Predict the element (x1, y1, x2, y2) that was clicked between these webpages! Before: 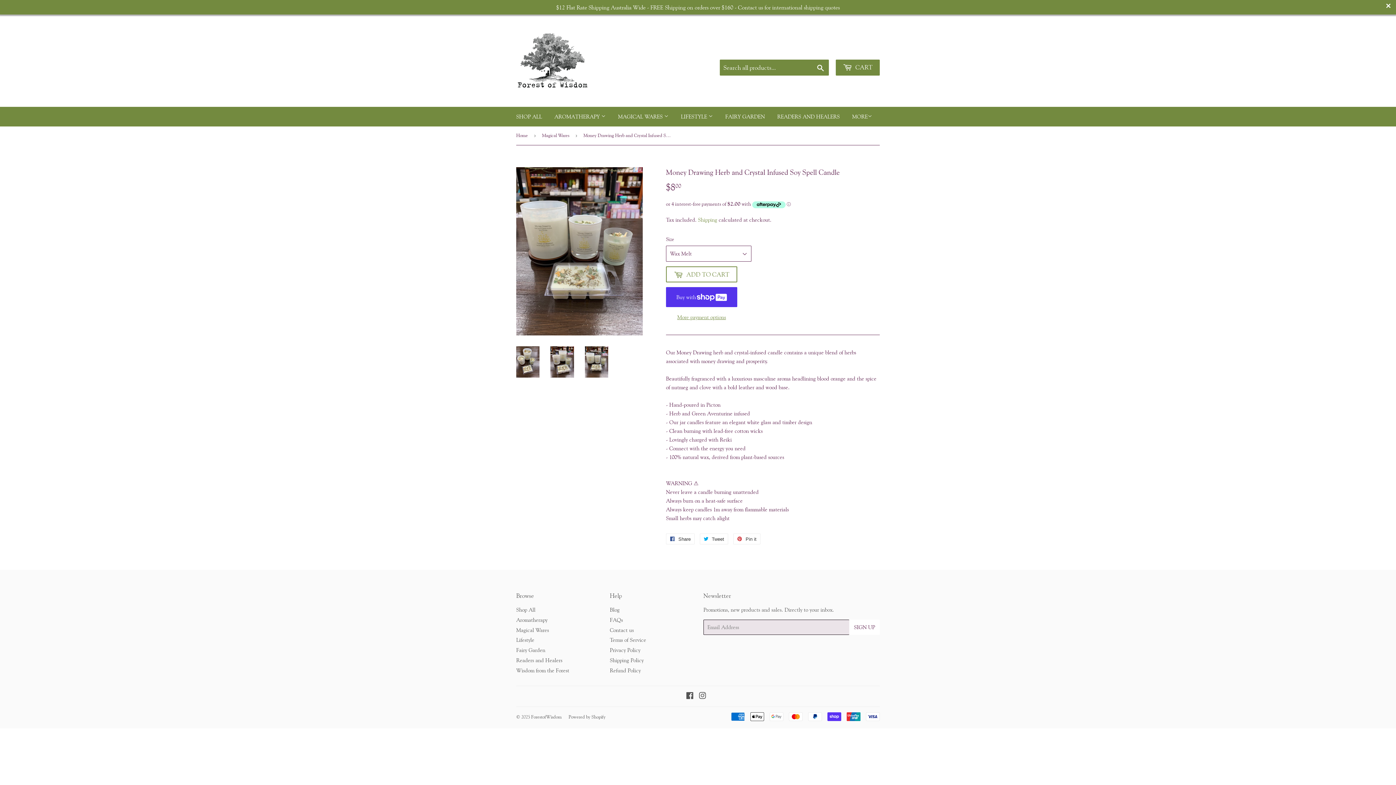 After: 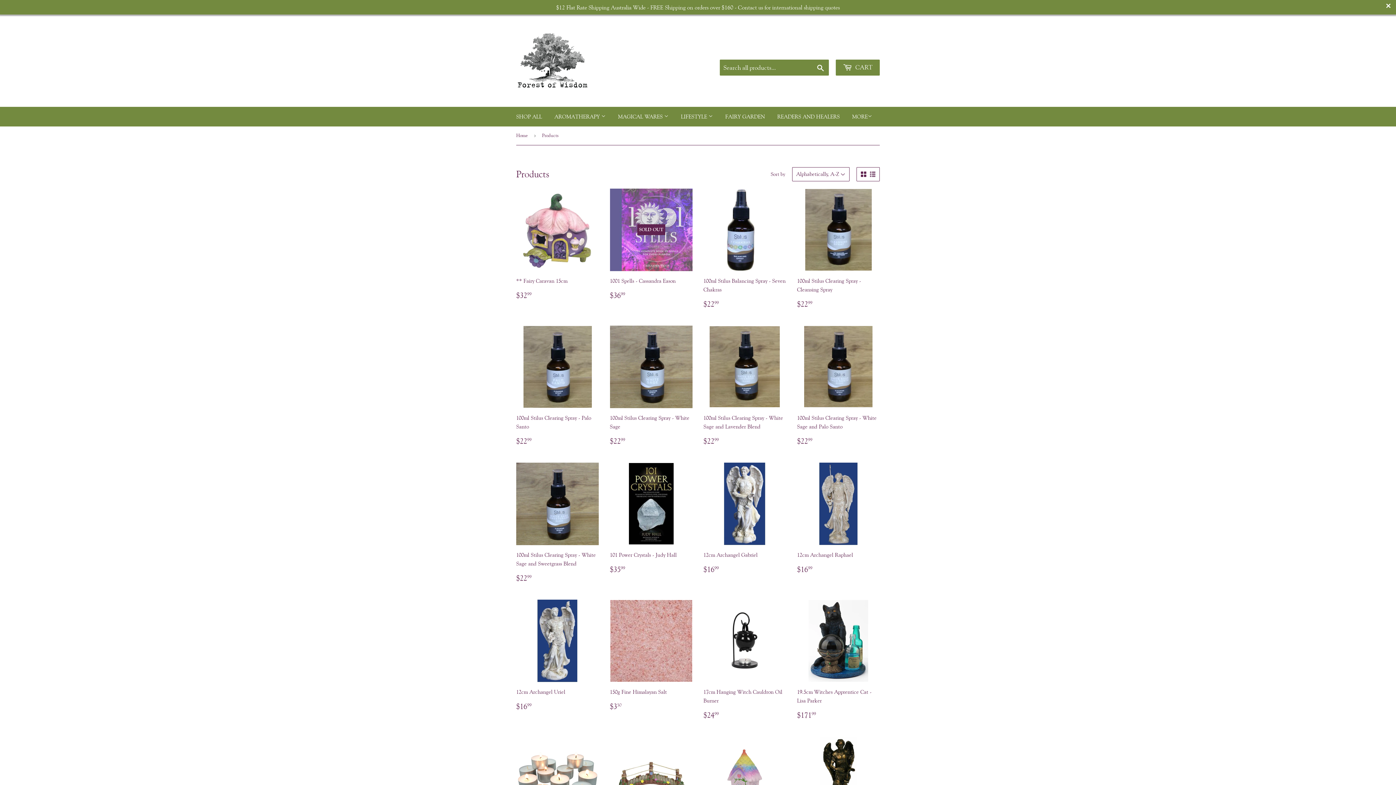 Action: bbox: (516, 606, 535, 613) label: Shop All